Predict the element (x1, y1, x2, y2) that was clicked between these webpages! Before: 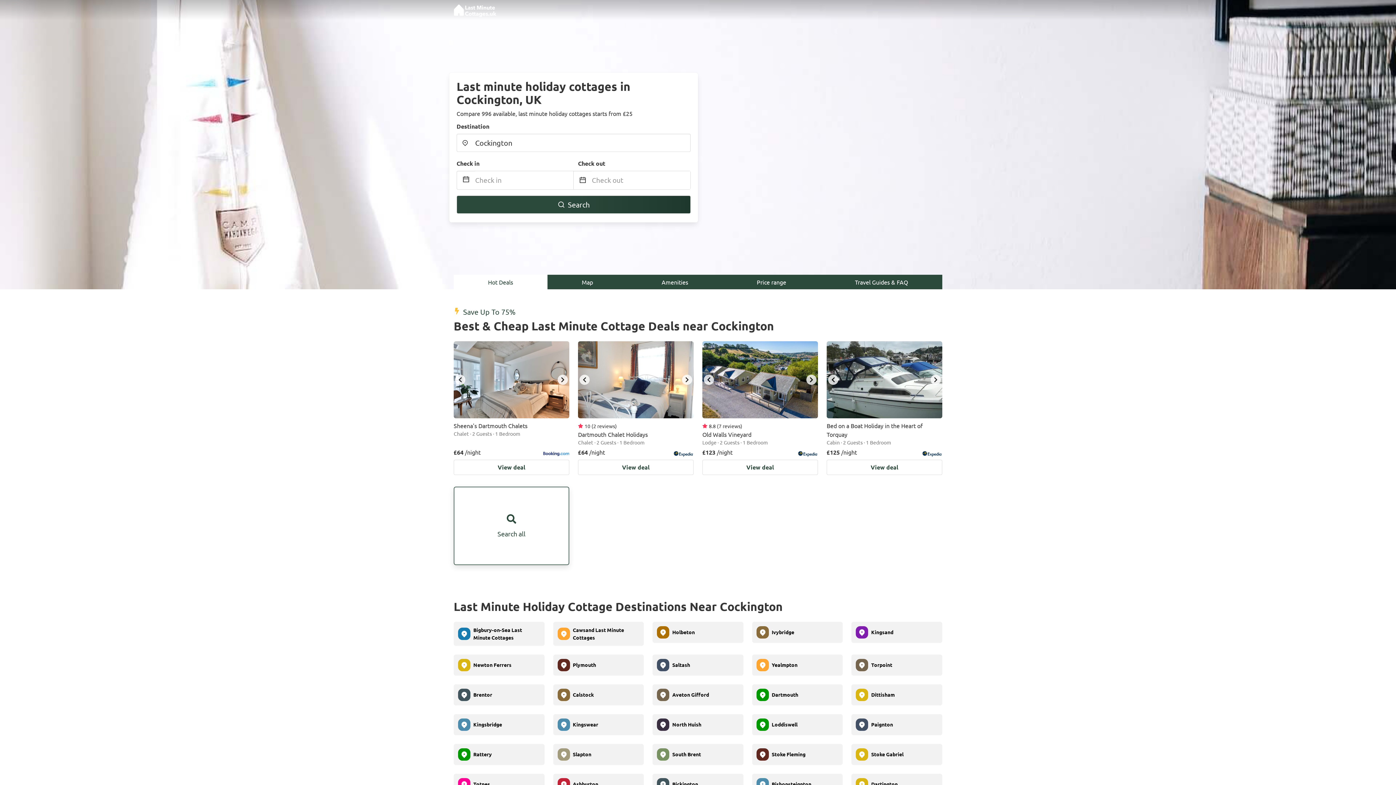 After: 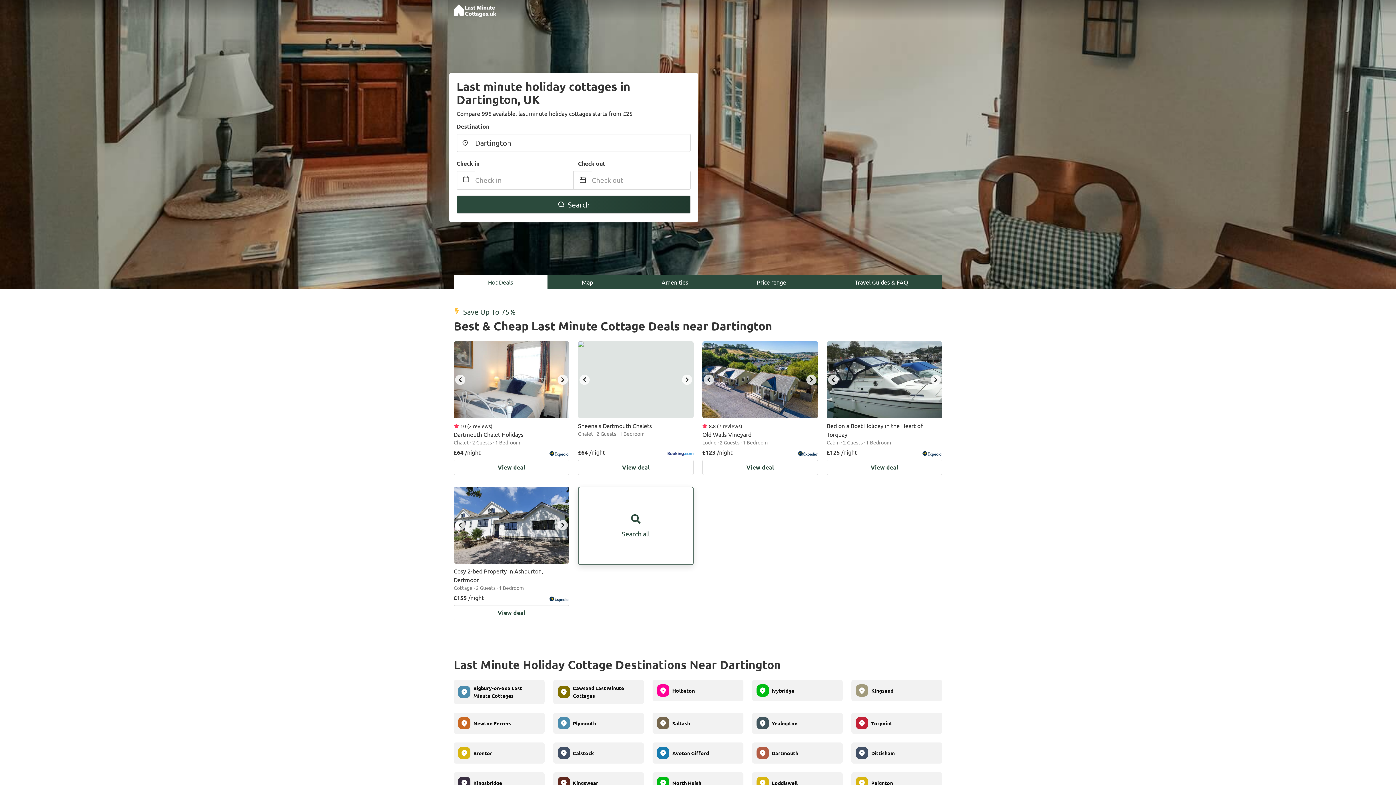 Action: label: Dartington bbox: (871, 781, 897, 787)